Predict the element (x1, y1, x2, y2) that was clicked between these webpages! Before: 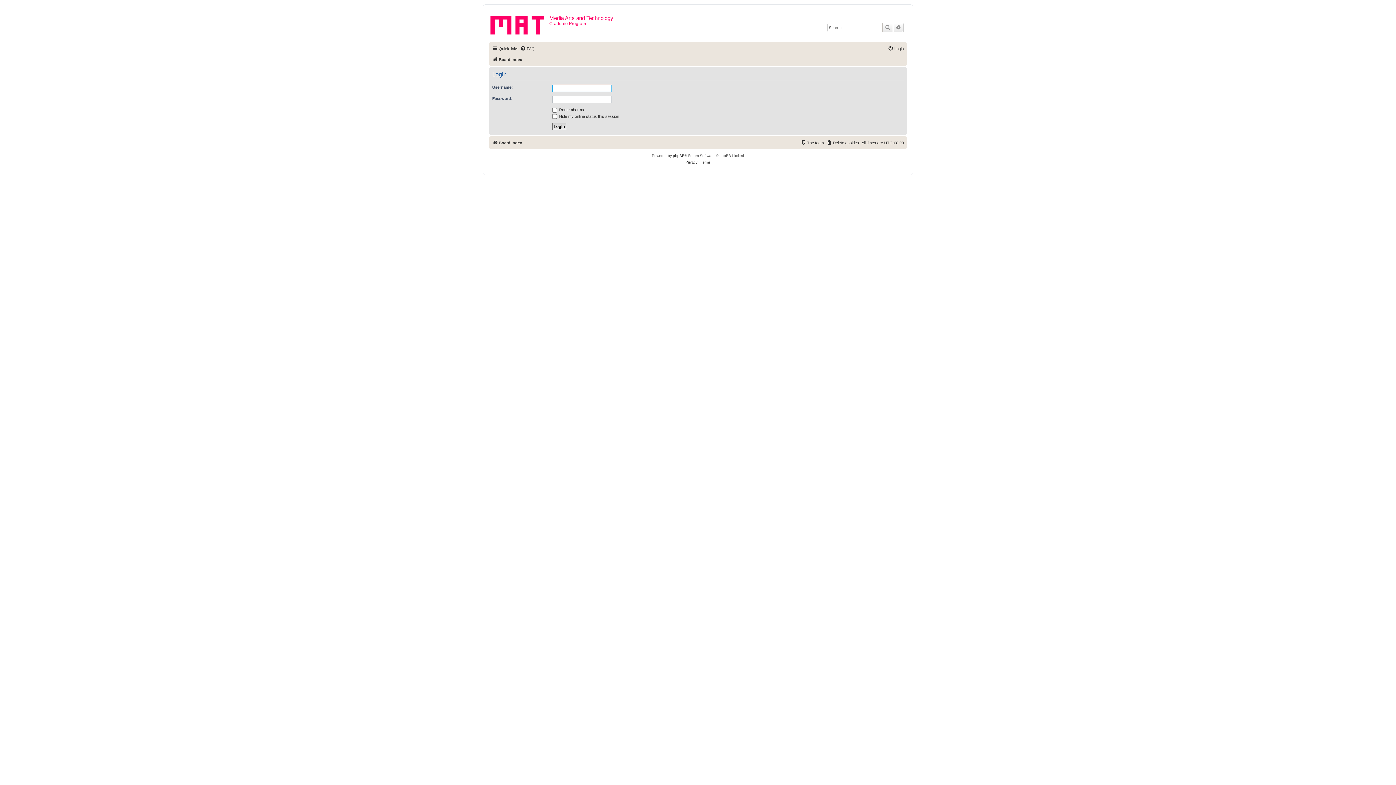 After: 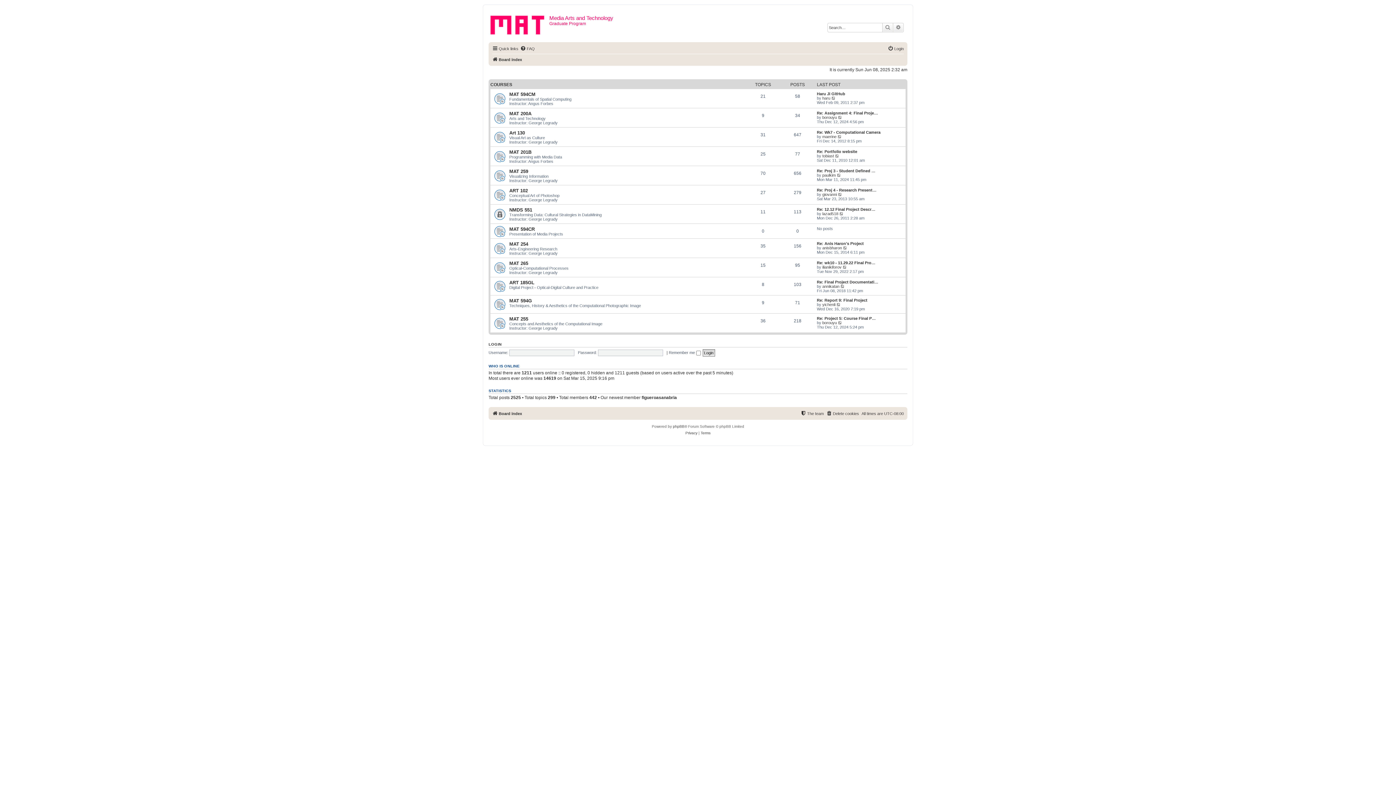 Action: label: Board index bbox: (492, 55, 522, 64)